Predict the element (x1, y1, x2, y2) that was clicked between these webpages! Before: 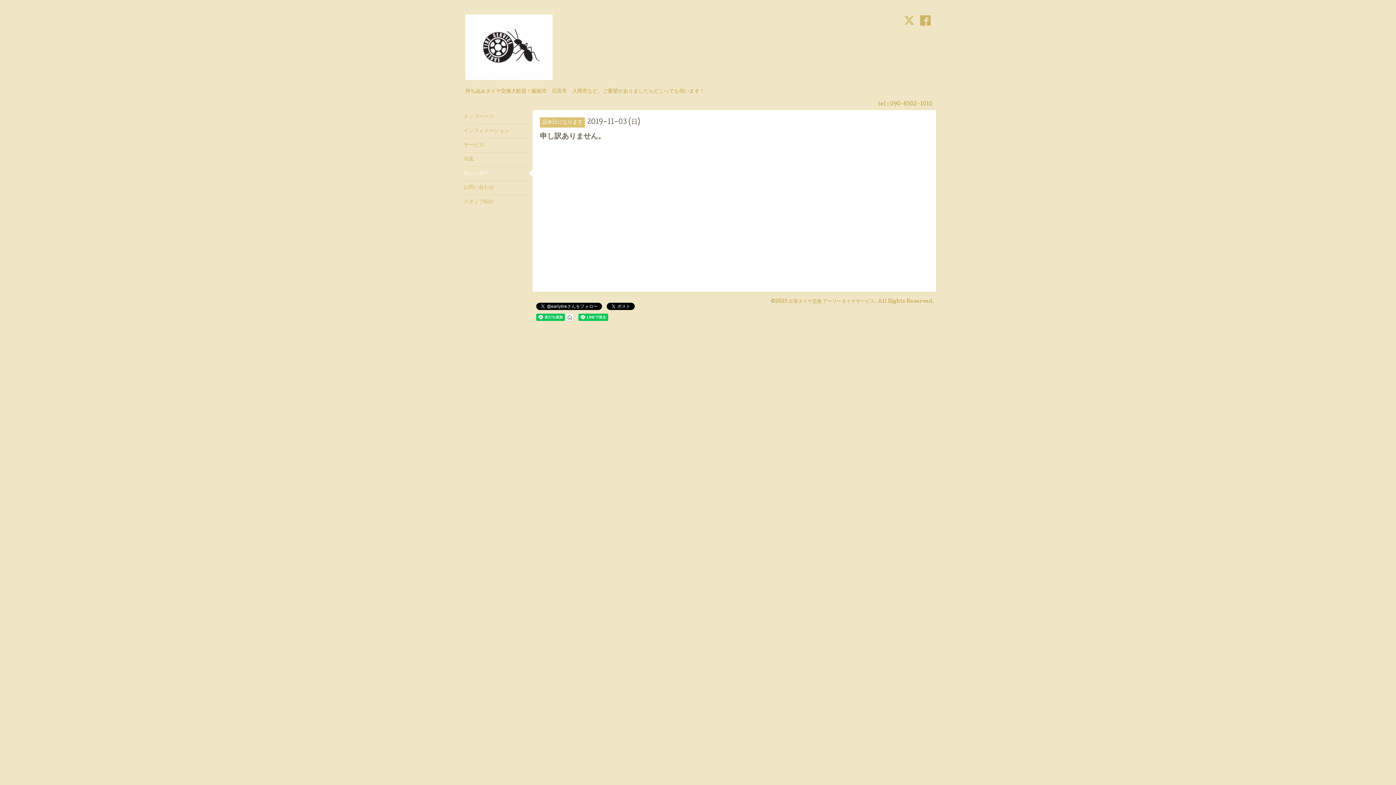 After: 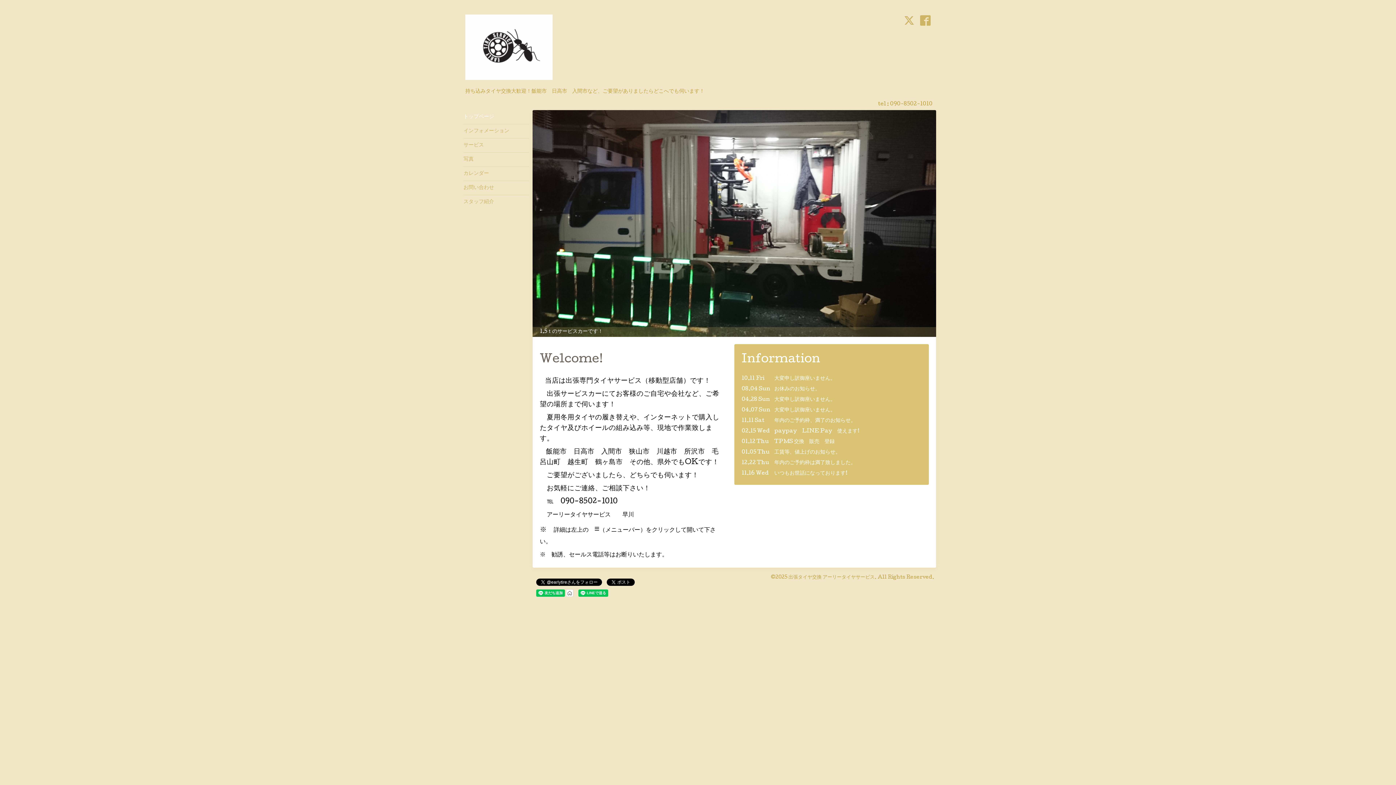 Action: bbox: (465, 69, 552, 84)